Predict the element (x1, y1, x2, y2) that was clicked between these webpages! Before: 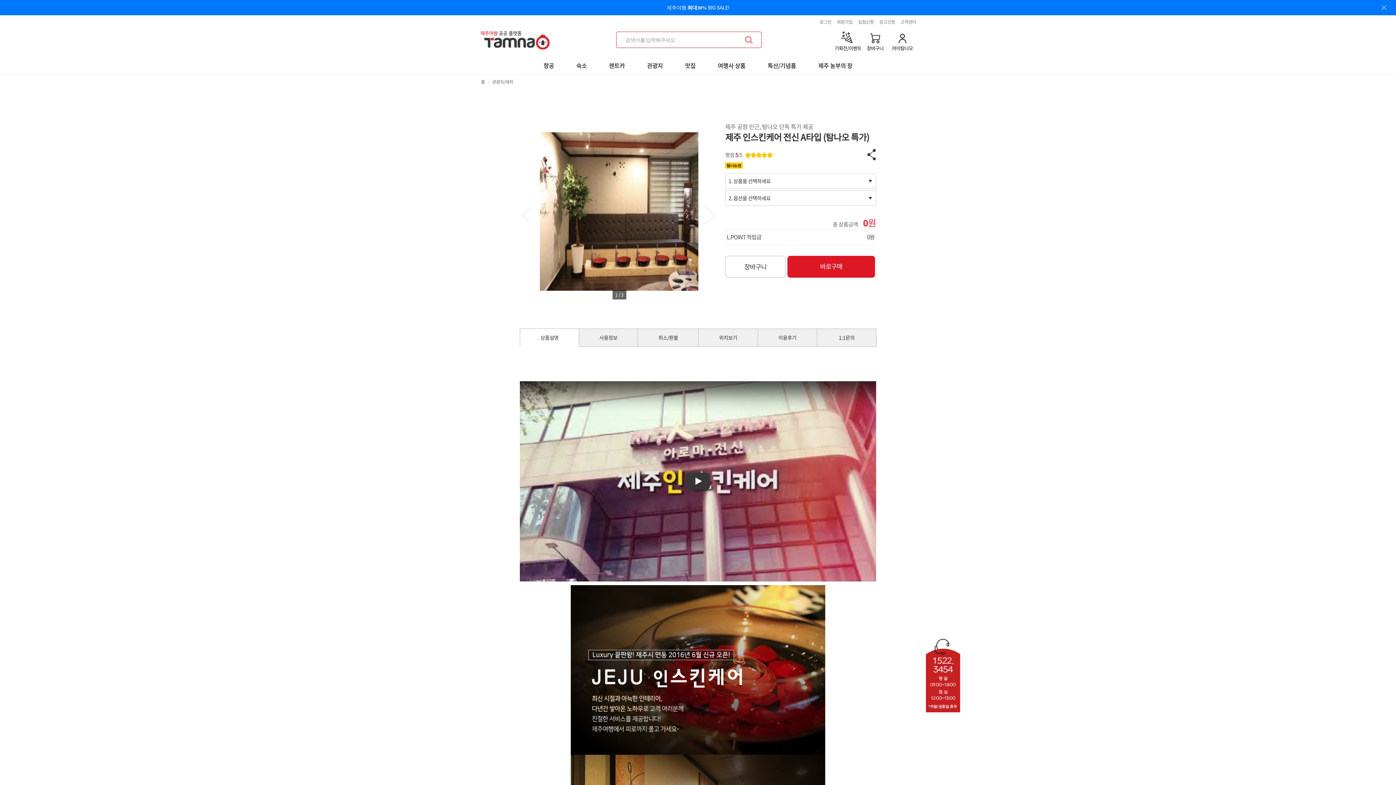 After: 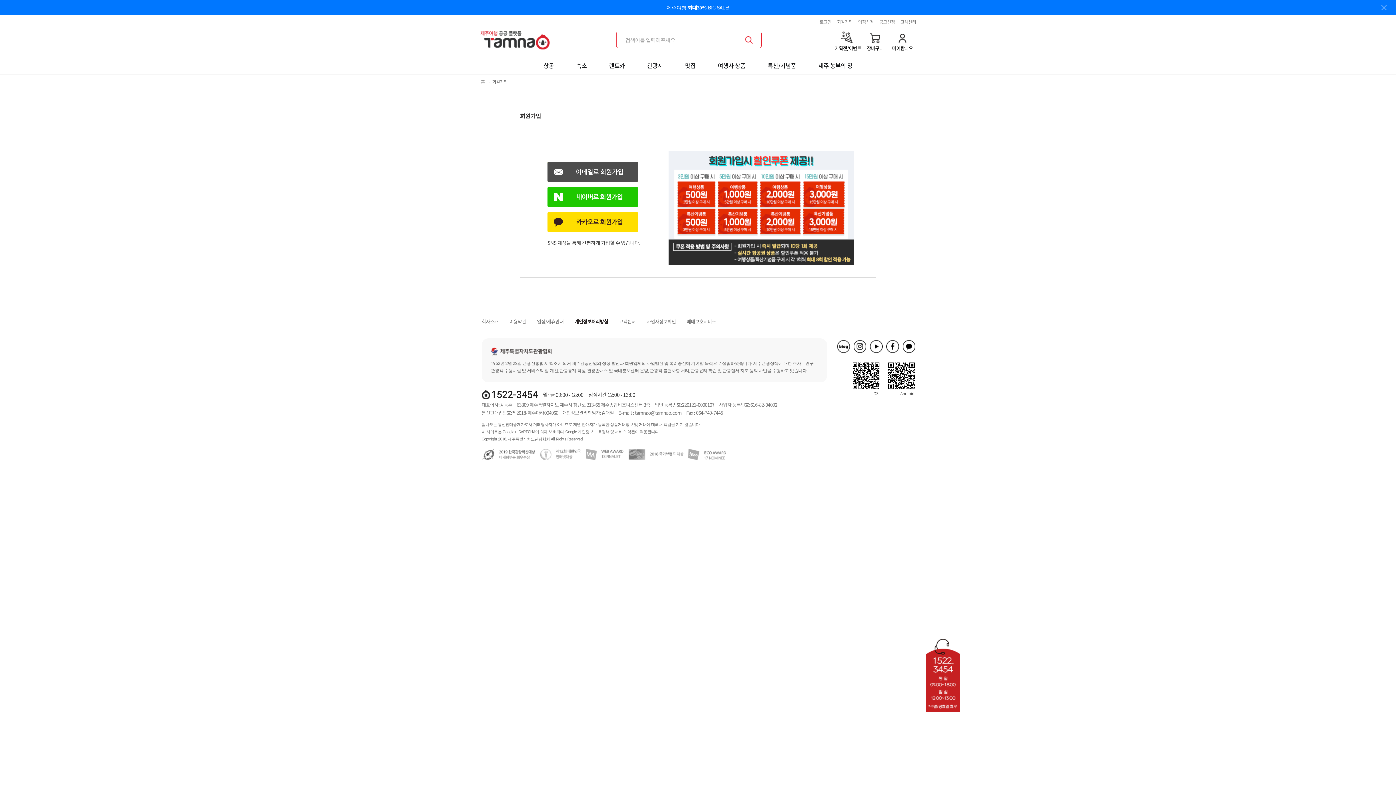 Action: label: 회원가입 bbox: (837, 18, 852, 25)